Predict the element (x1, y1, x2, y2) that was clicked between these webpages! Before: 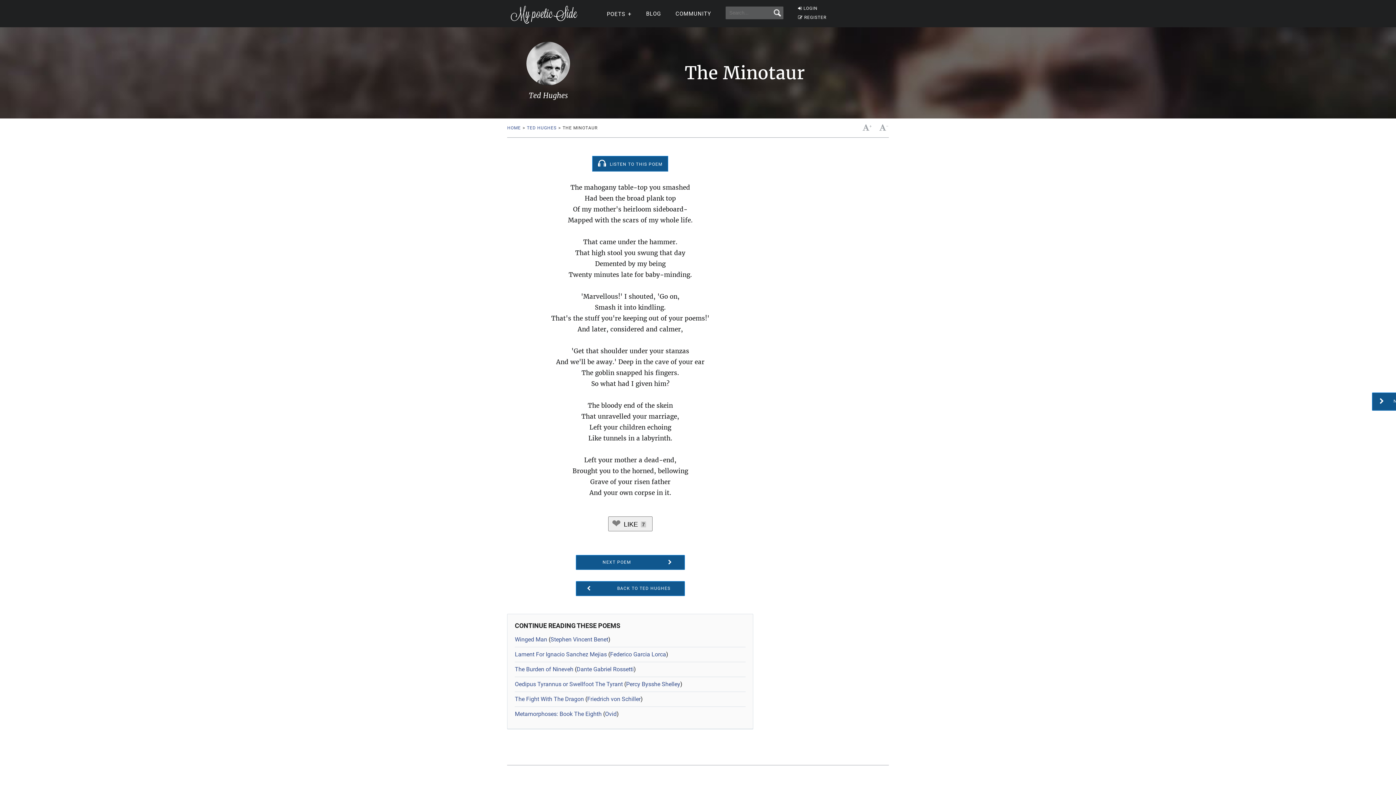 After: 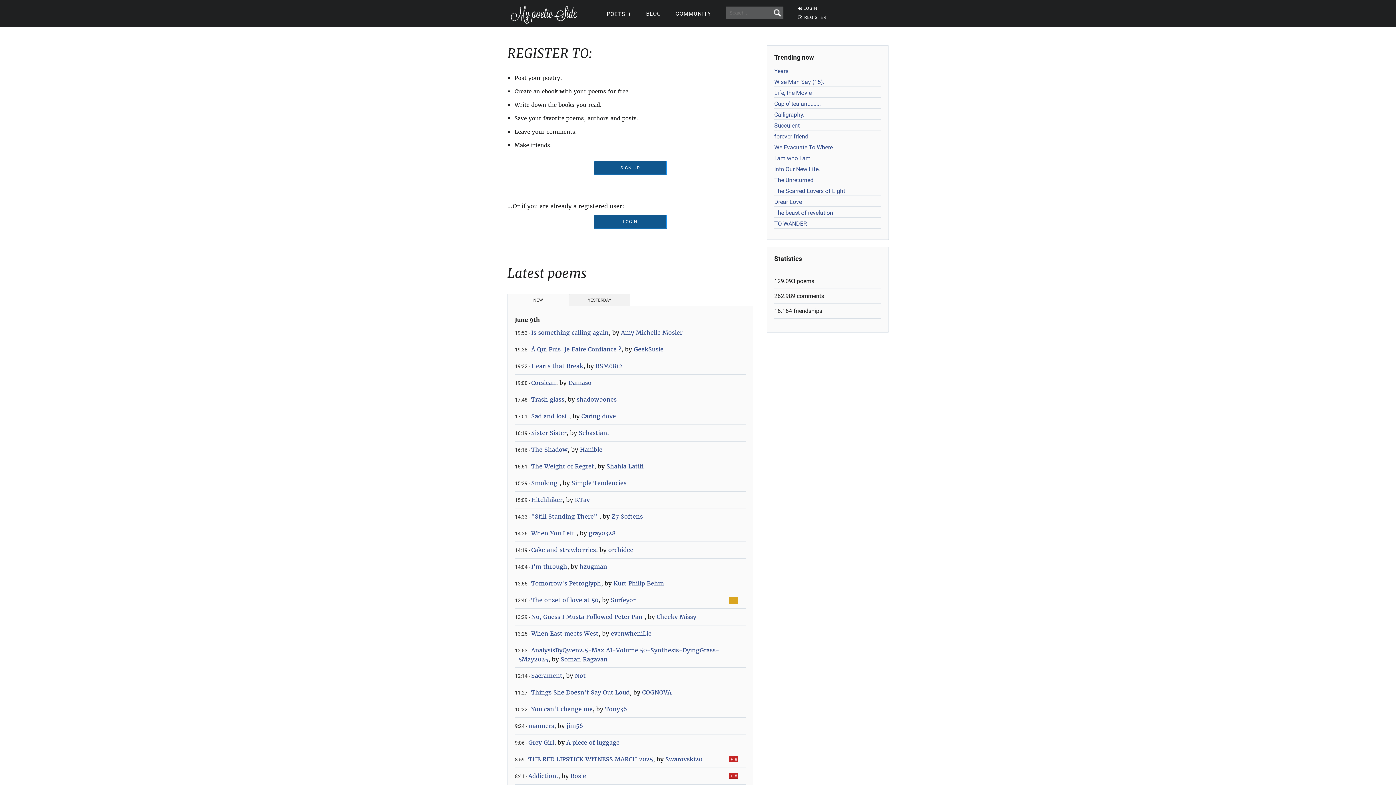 Action: bbox: (675, 10, 711, 17) label: COMMUNITY